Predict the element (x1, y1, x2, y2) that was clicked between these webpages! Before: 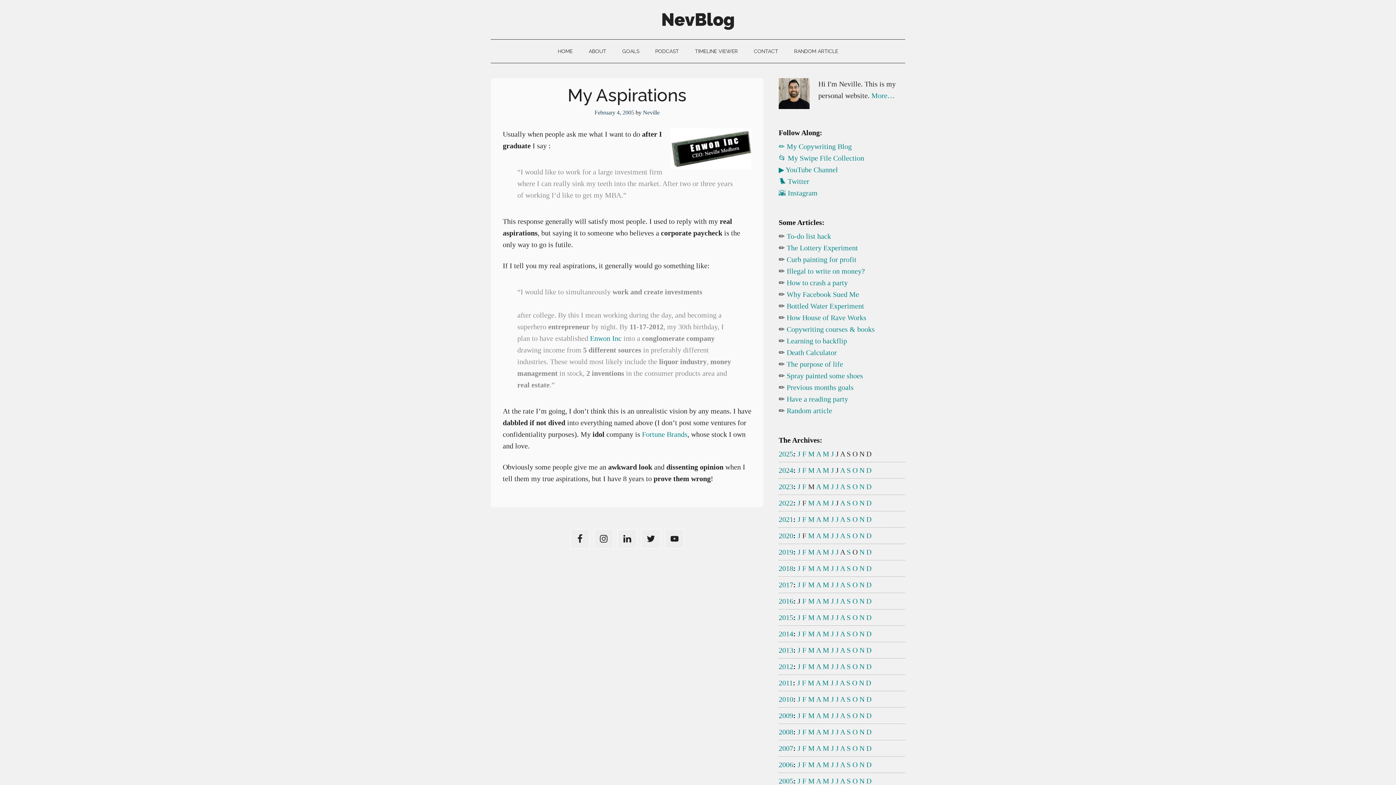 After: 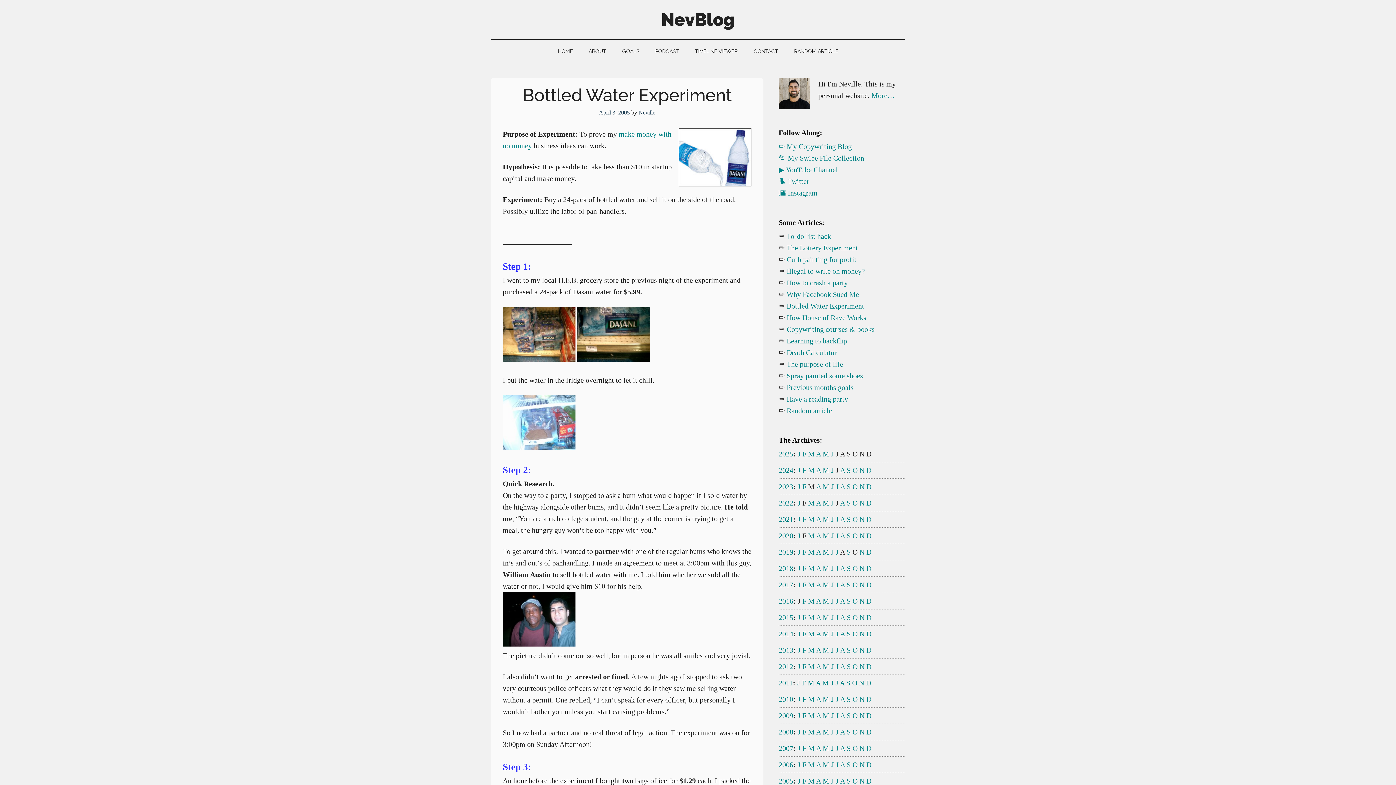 Action: label: Bottled Water Experiment bbox: (786, 302, 864, 310)